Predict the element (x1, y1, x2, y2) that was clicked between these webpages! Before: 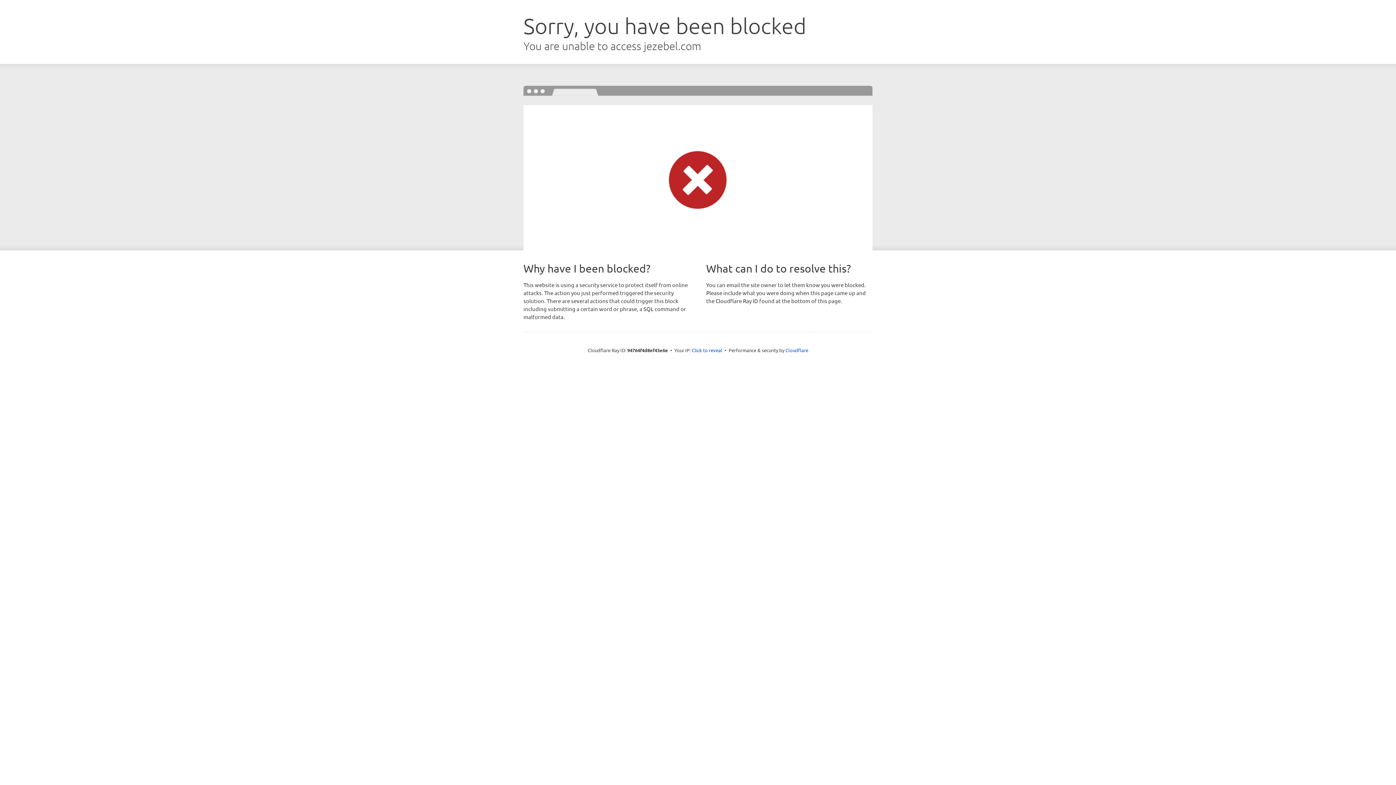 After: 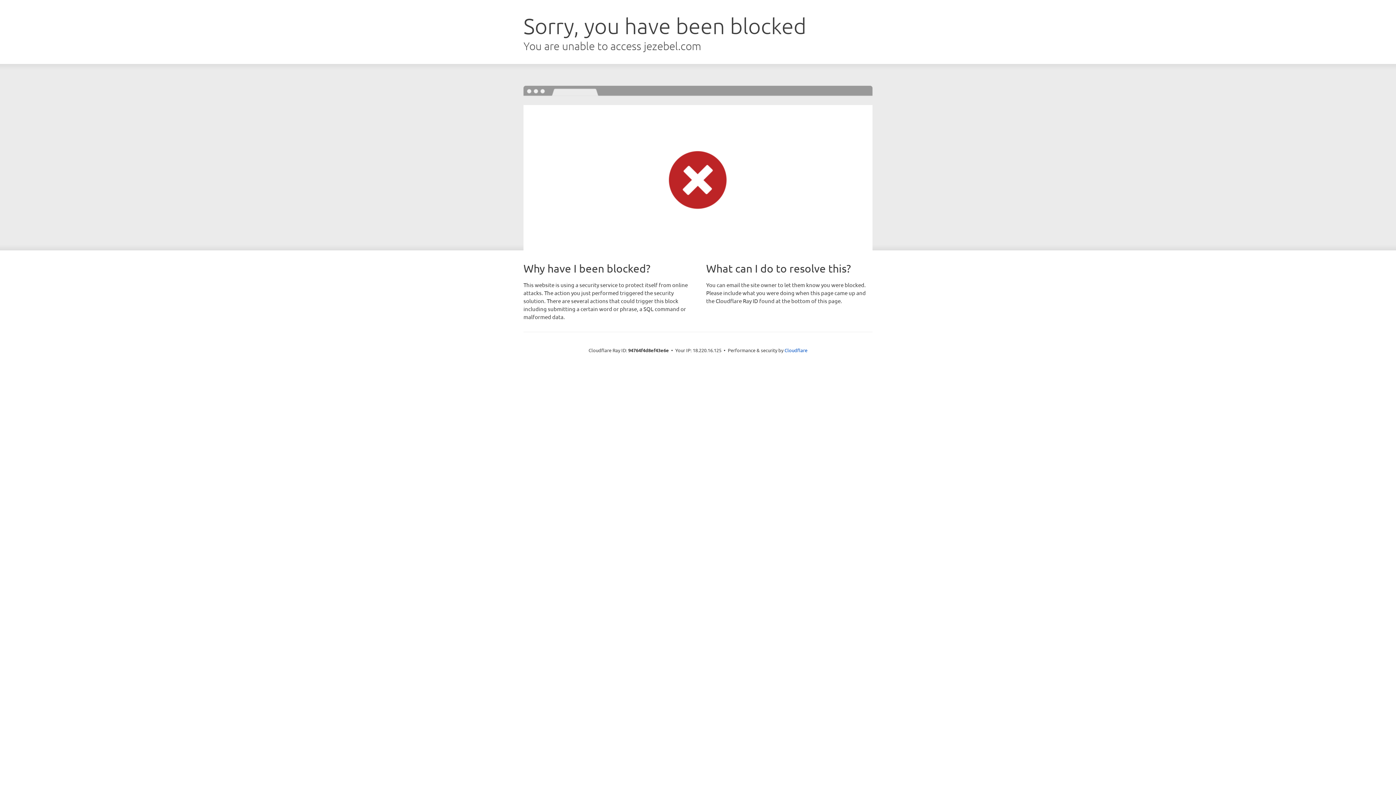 Action: label: Click to reveal bbox: (692, 346, 722, 353)